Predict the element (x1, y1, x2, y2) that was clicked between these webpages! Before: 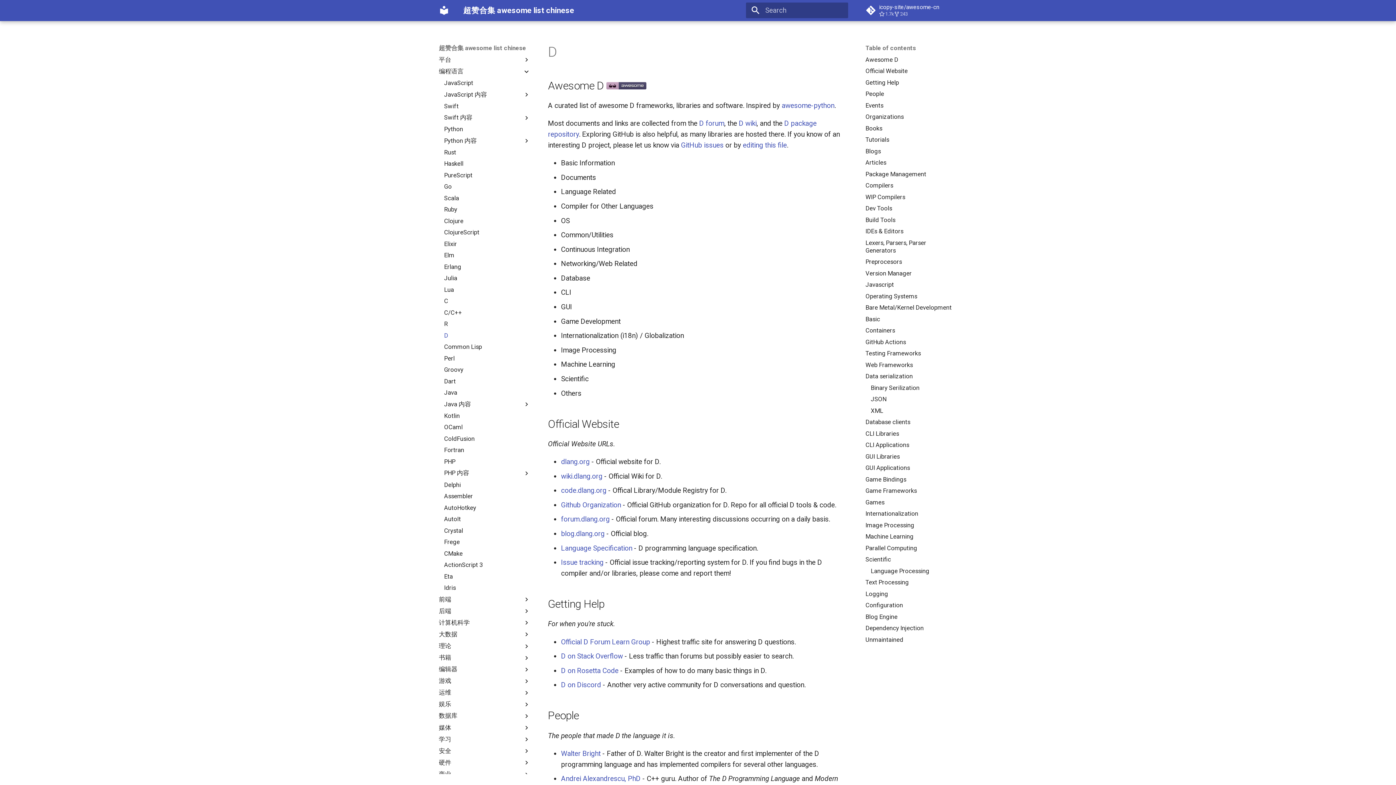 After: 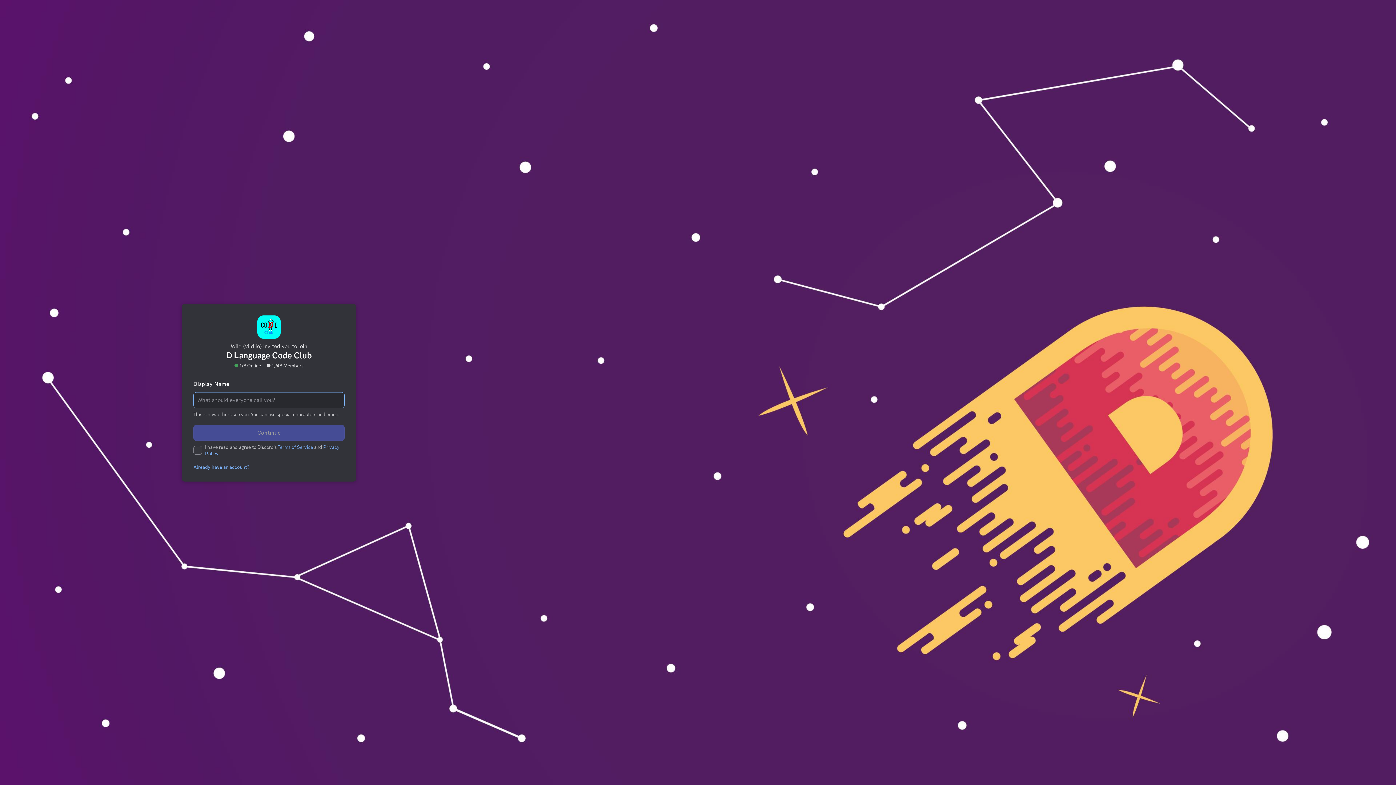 Action: label: D on Discord bbox: (561, 681, 601, 689)